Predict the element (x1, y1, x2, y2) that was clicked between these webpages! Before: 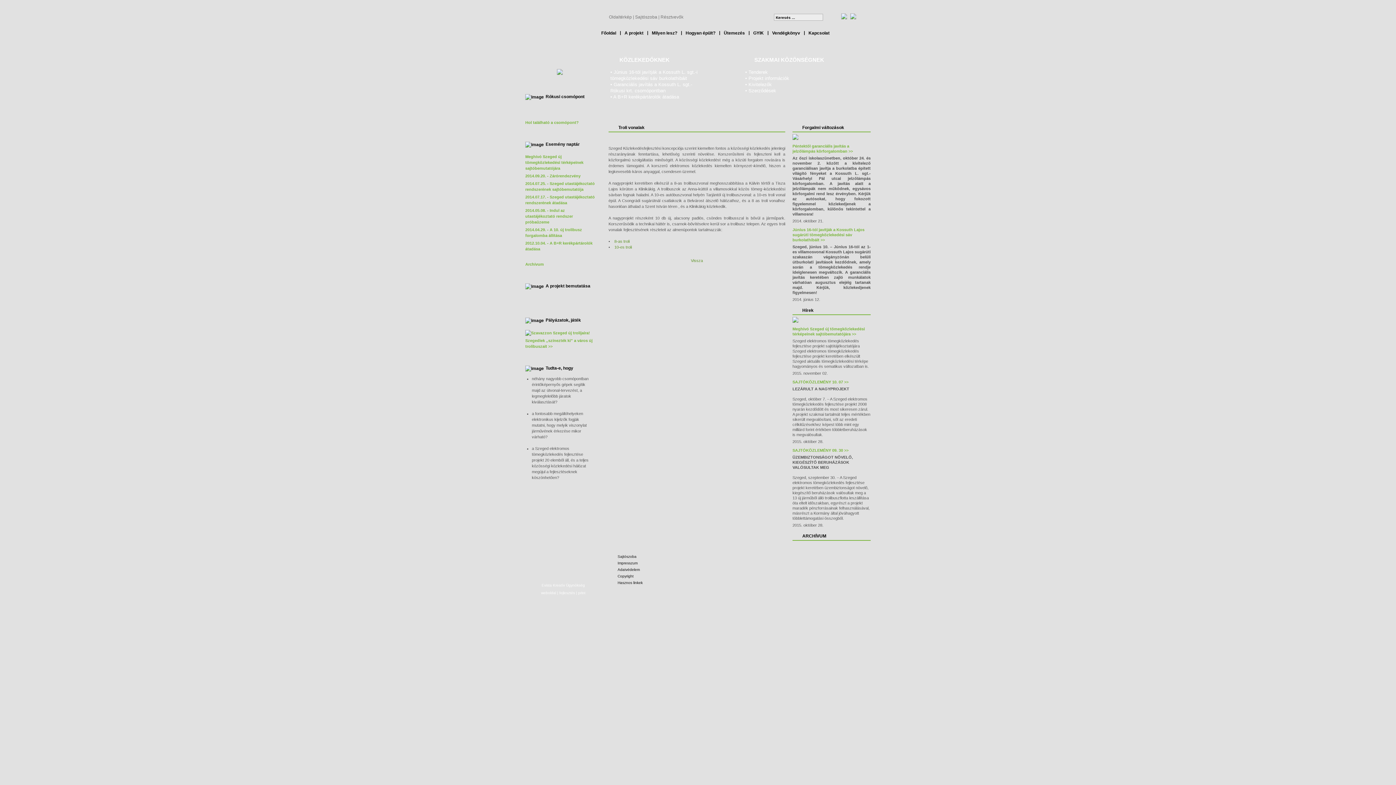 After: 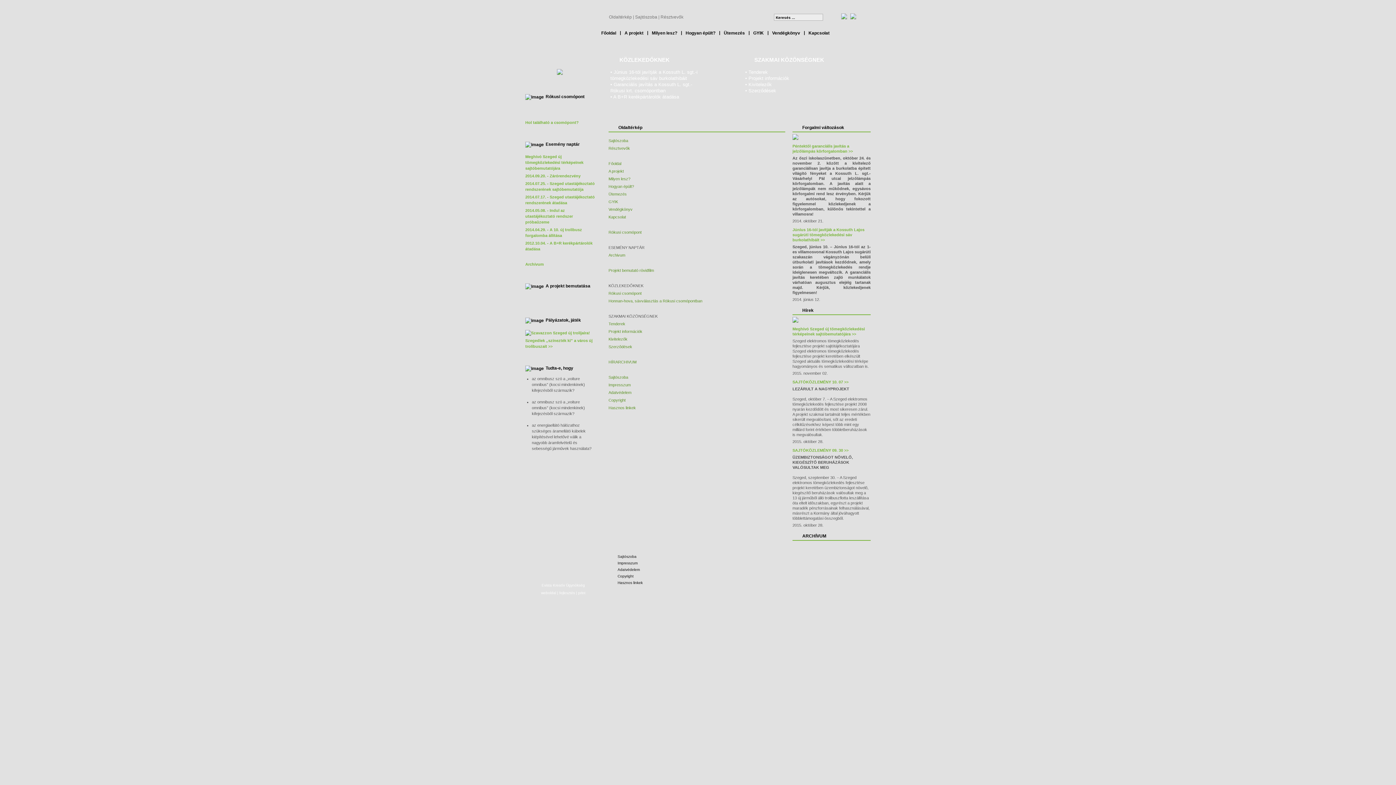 Action: label: Oldaltérkép bbox: (609, 14, 632, 19)